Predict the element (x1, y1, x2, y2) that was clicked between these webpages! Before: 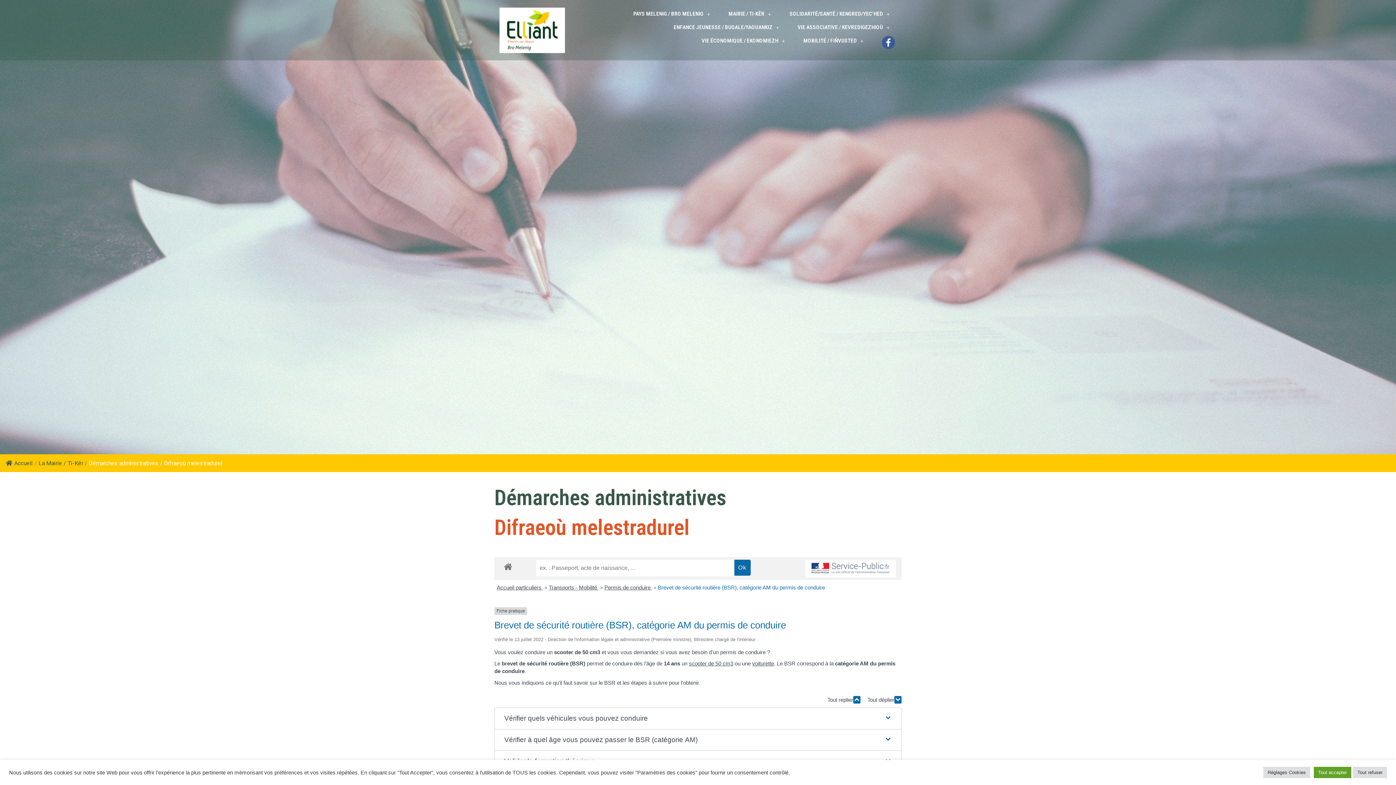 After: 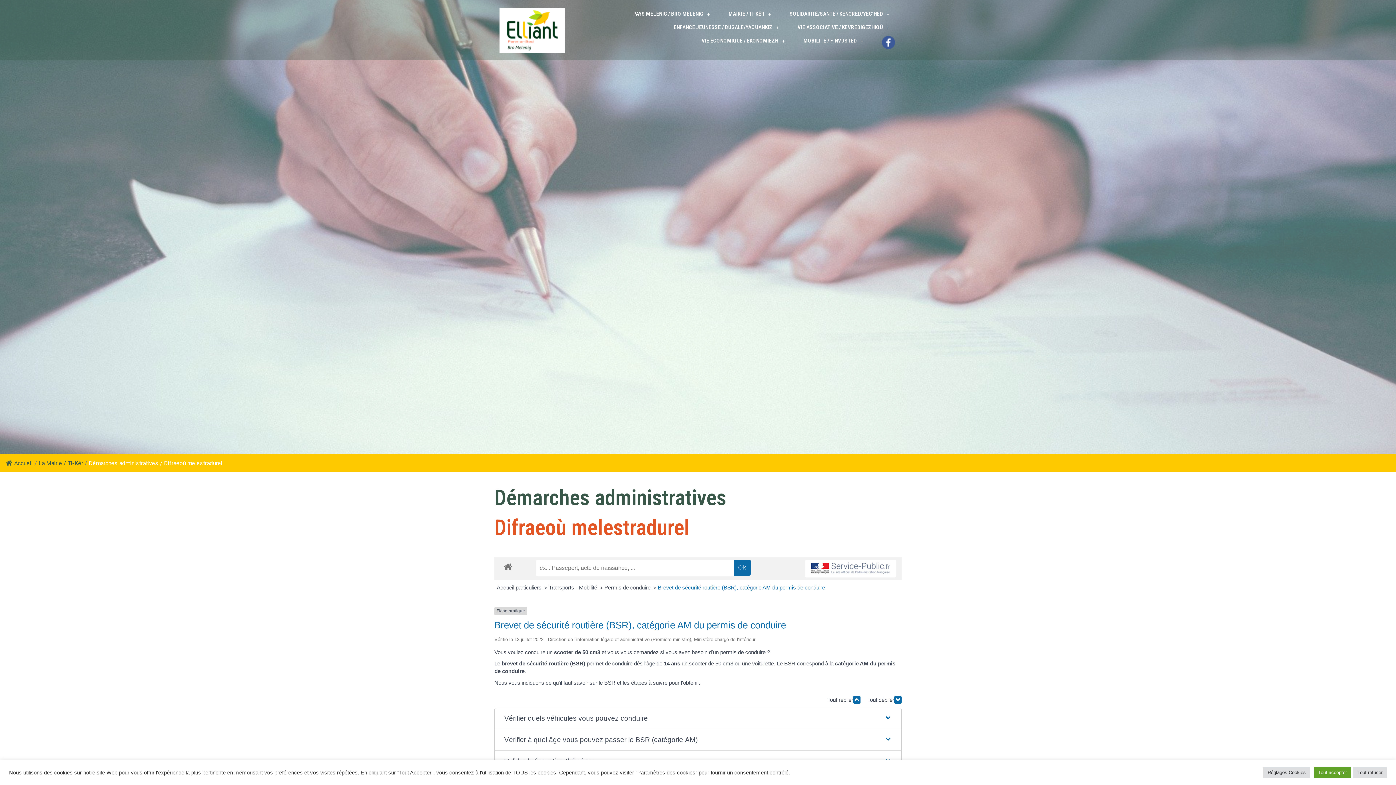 Action: bbox: (805, 560, 896, 577)